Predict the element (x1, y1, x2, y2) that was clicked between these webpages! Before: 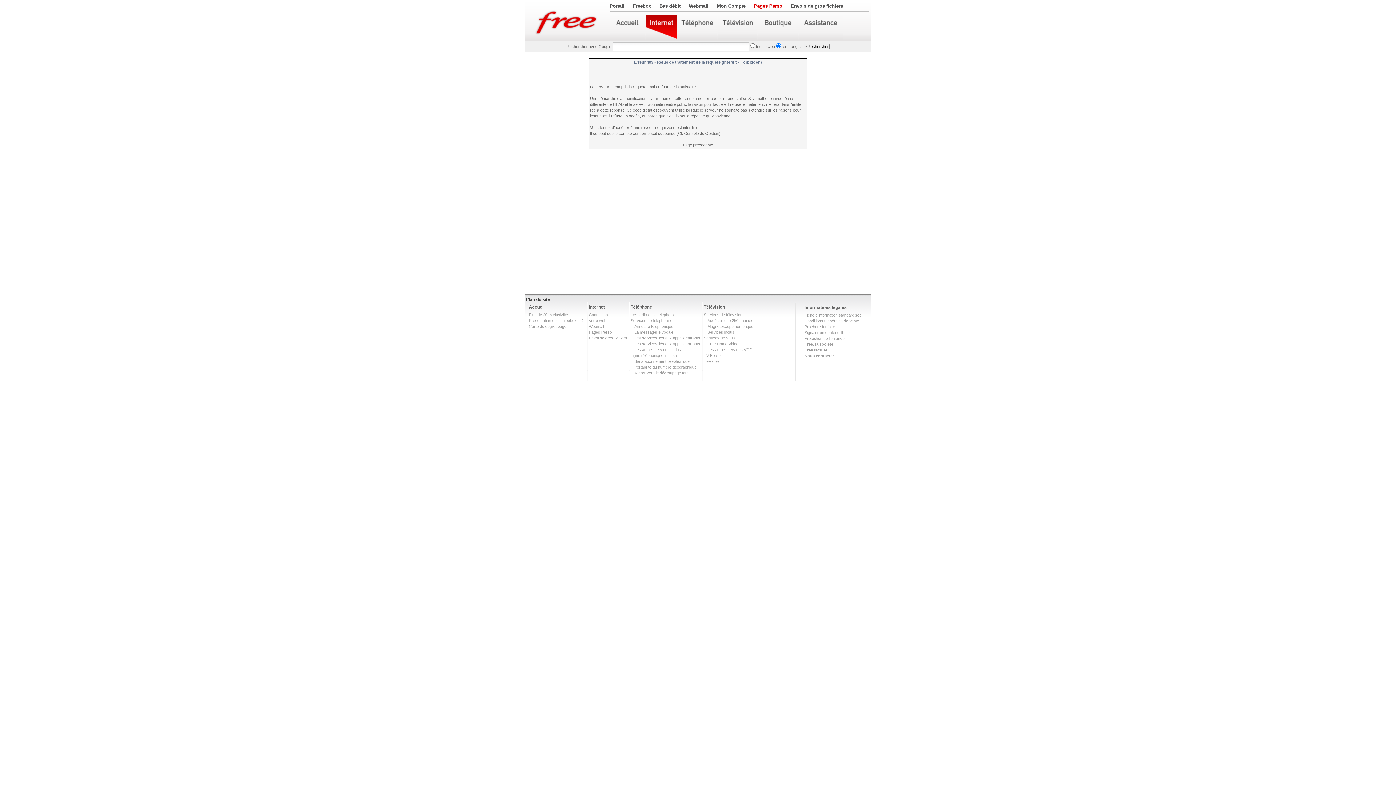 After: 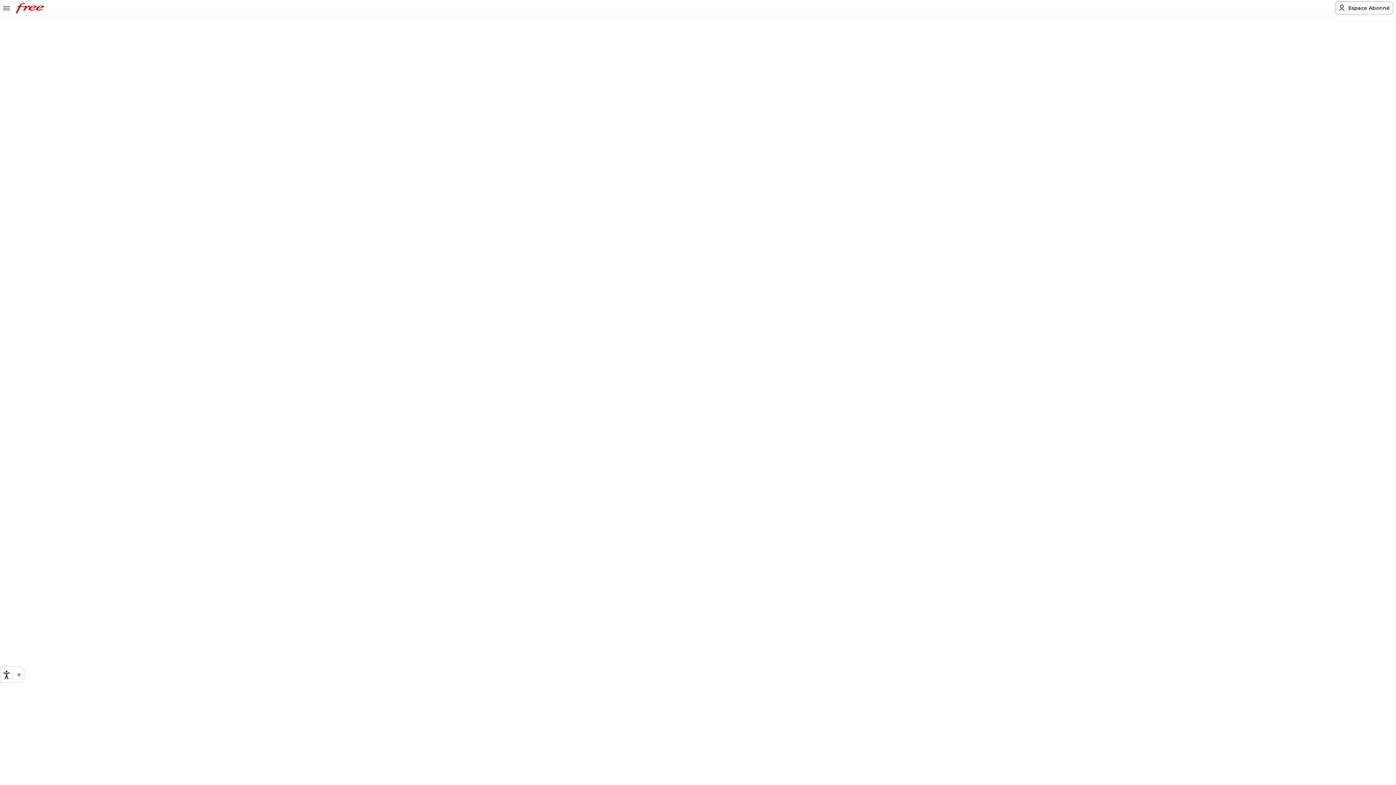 Action: bbox: (704, 359, 720, 363) label: Télésites